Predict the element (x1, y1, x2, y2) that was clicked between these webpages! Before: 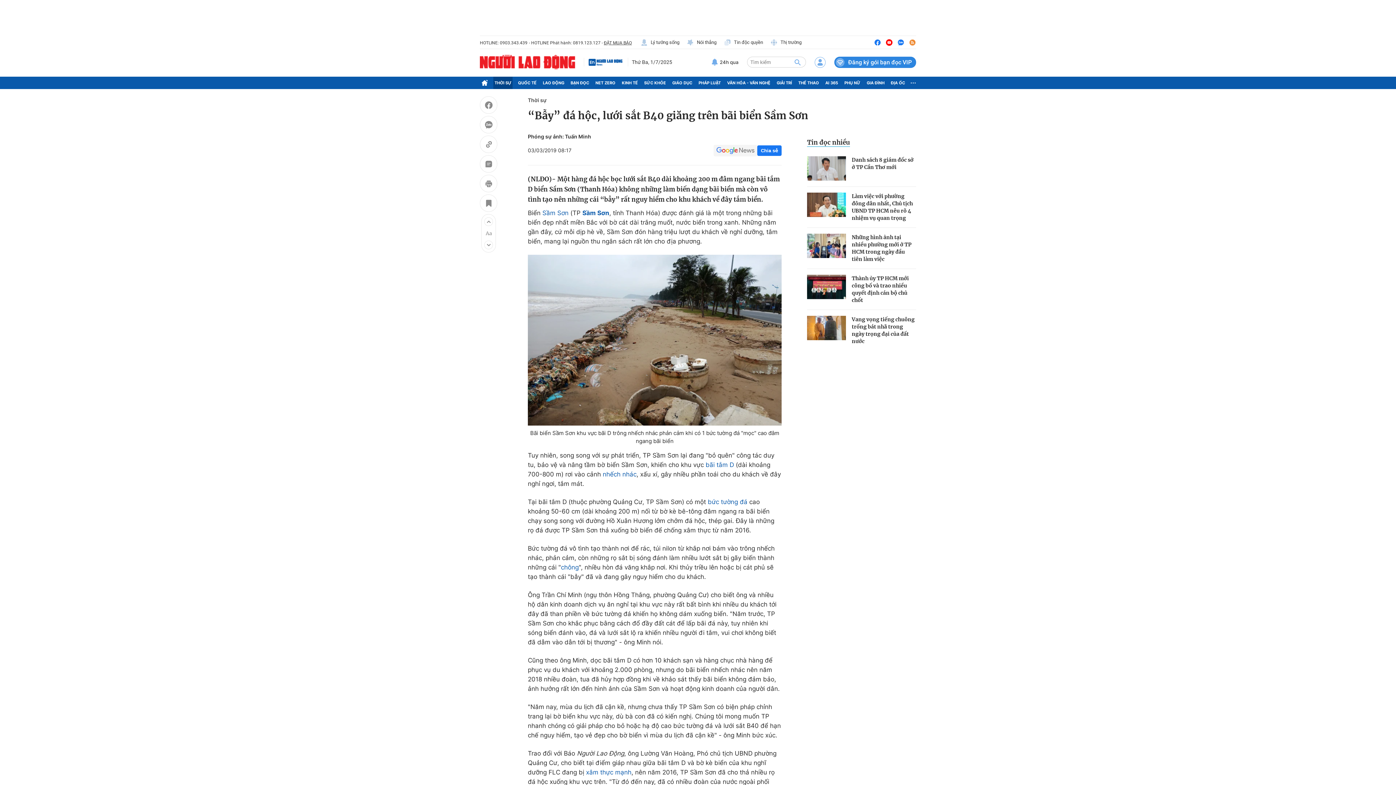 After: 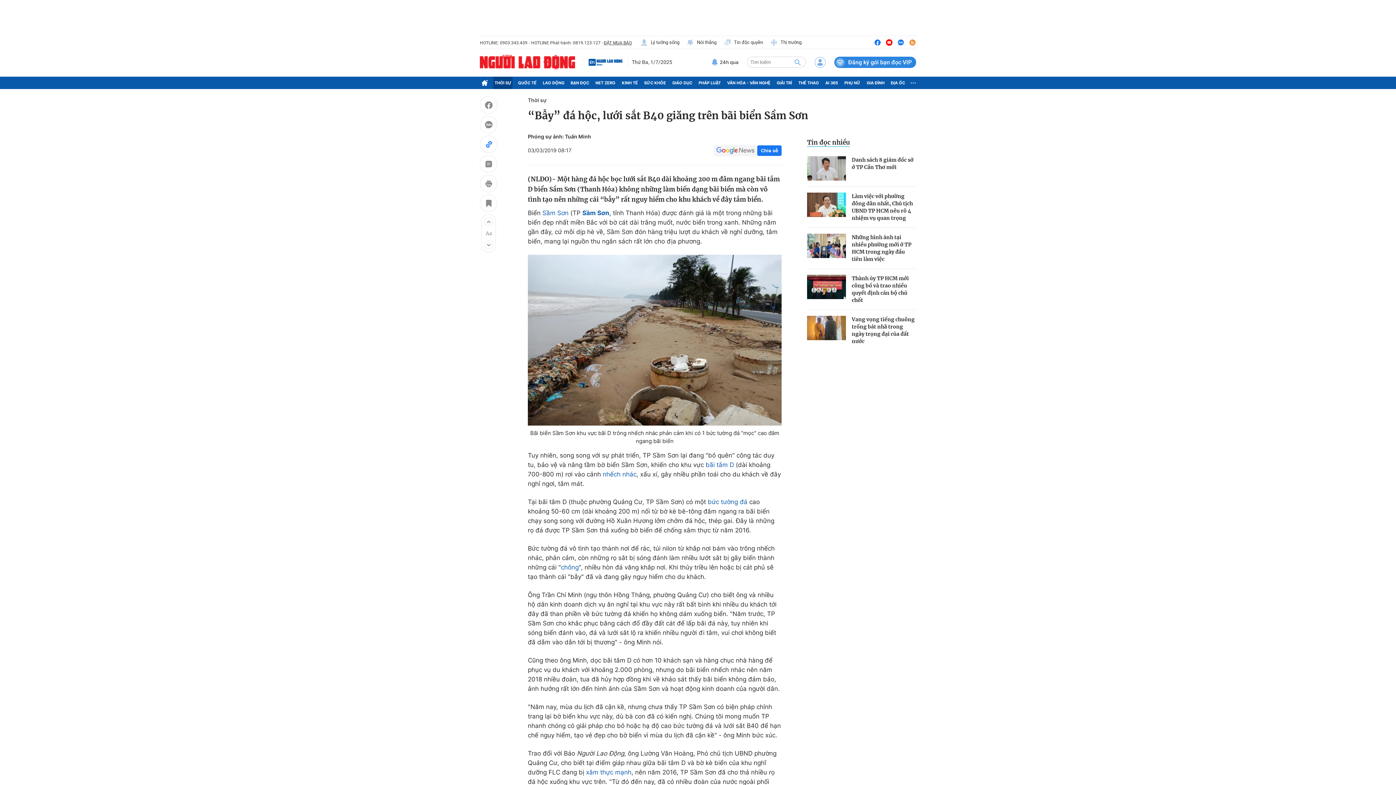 Action: bbox: (480, 135, 497, 155)